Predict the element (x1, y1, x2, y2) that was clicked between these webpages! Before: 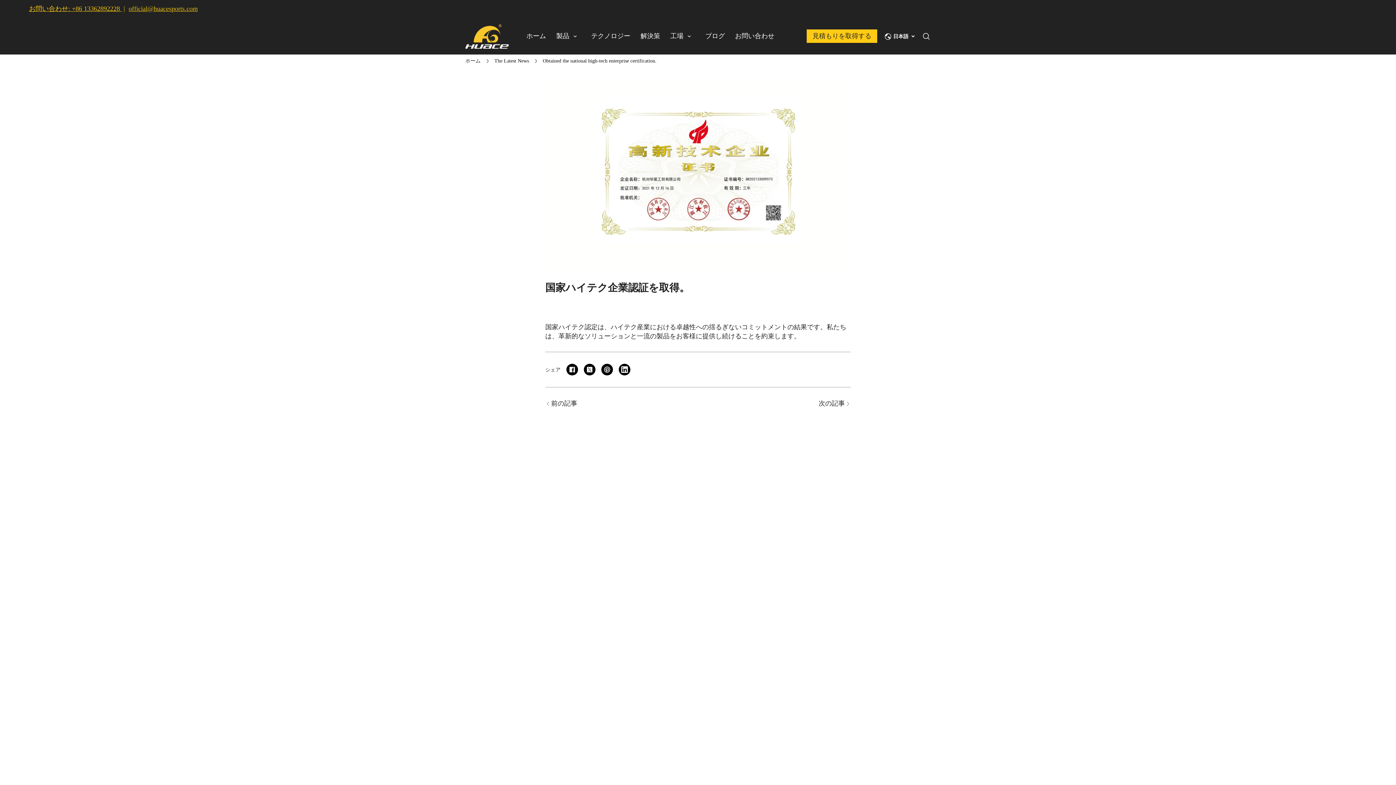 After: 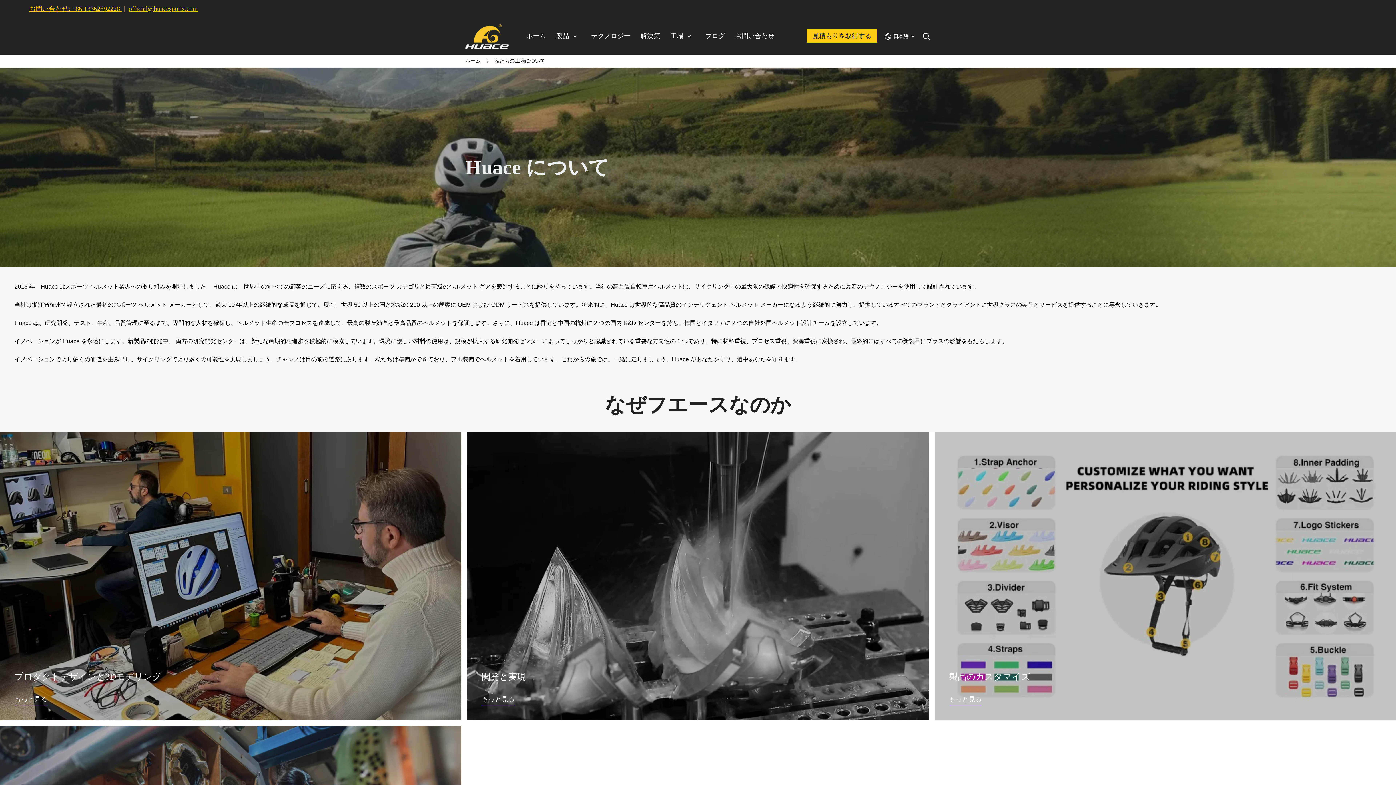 Action: bbox: (670, 31, 705, 42) label: 工場